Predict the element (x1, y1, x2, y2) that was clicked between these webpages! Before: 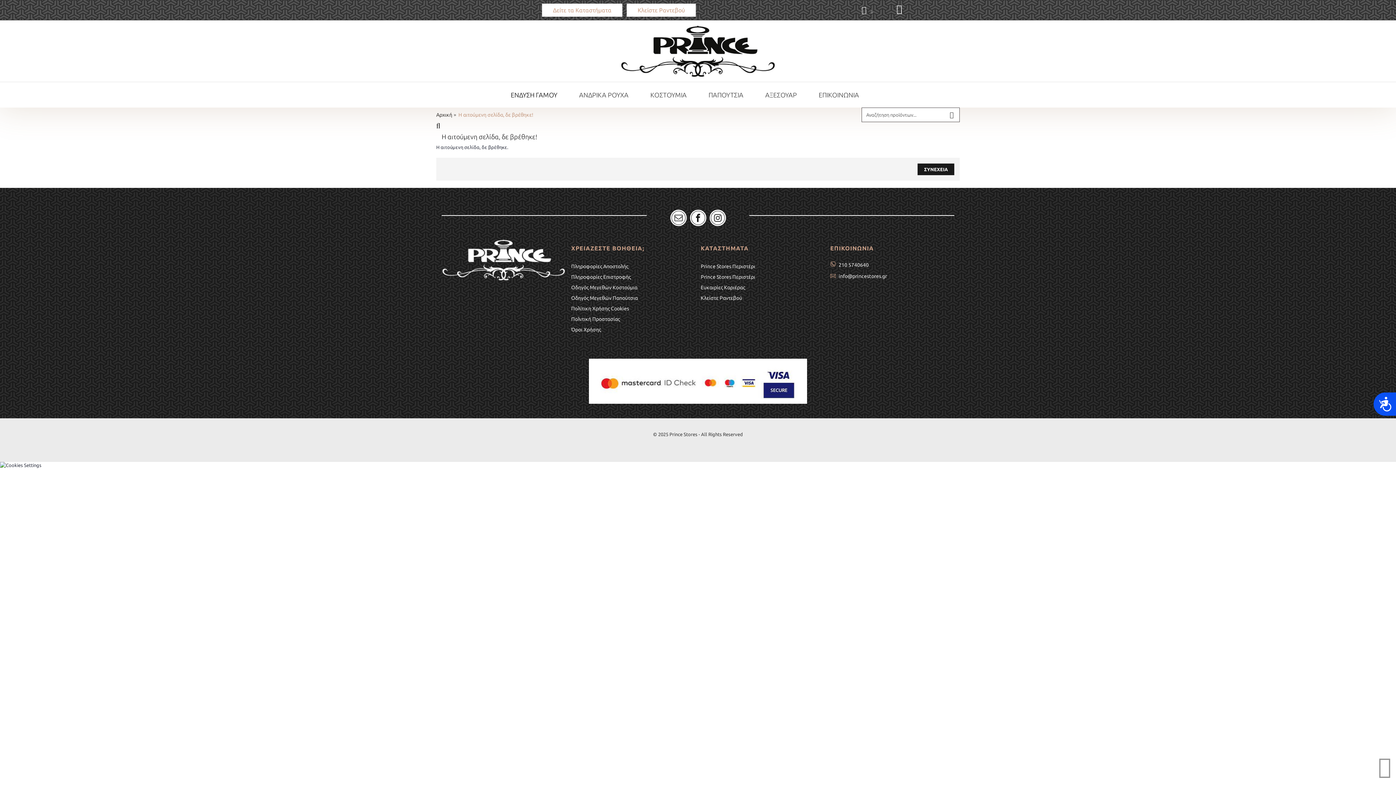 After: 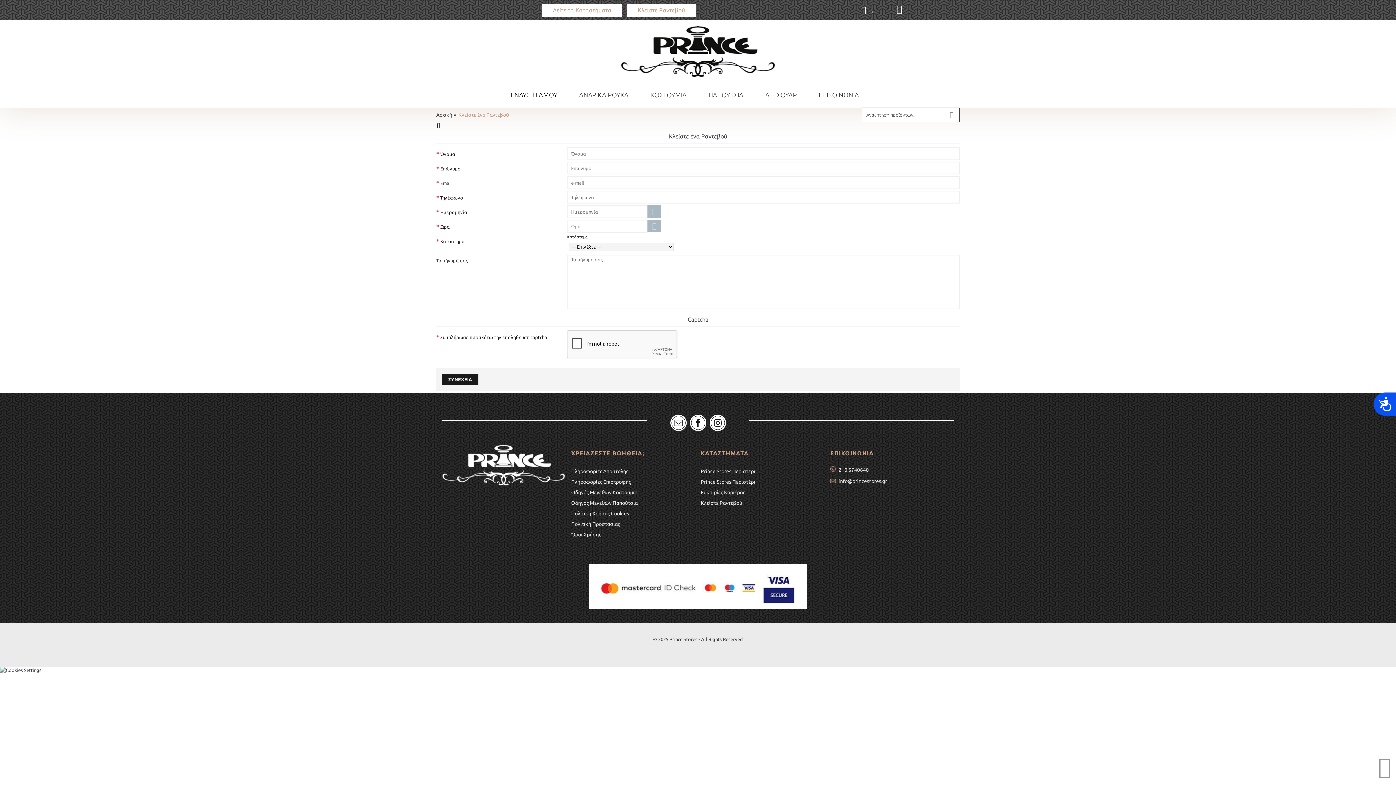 Action: label: Κλείστε Ραντεβού bbox: (624, 0, 698, 20)